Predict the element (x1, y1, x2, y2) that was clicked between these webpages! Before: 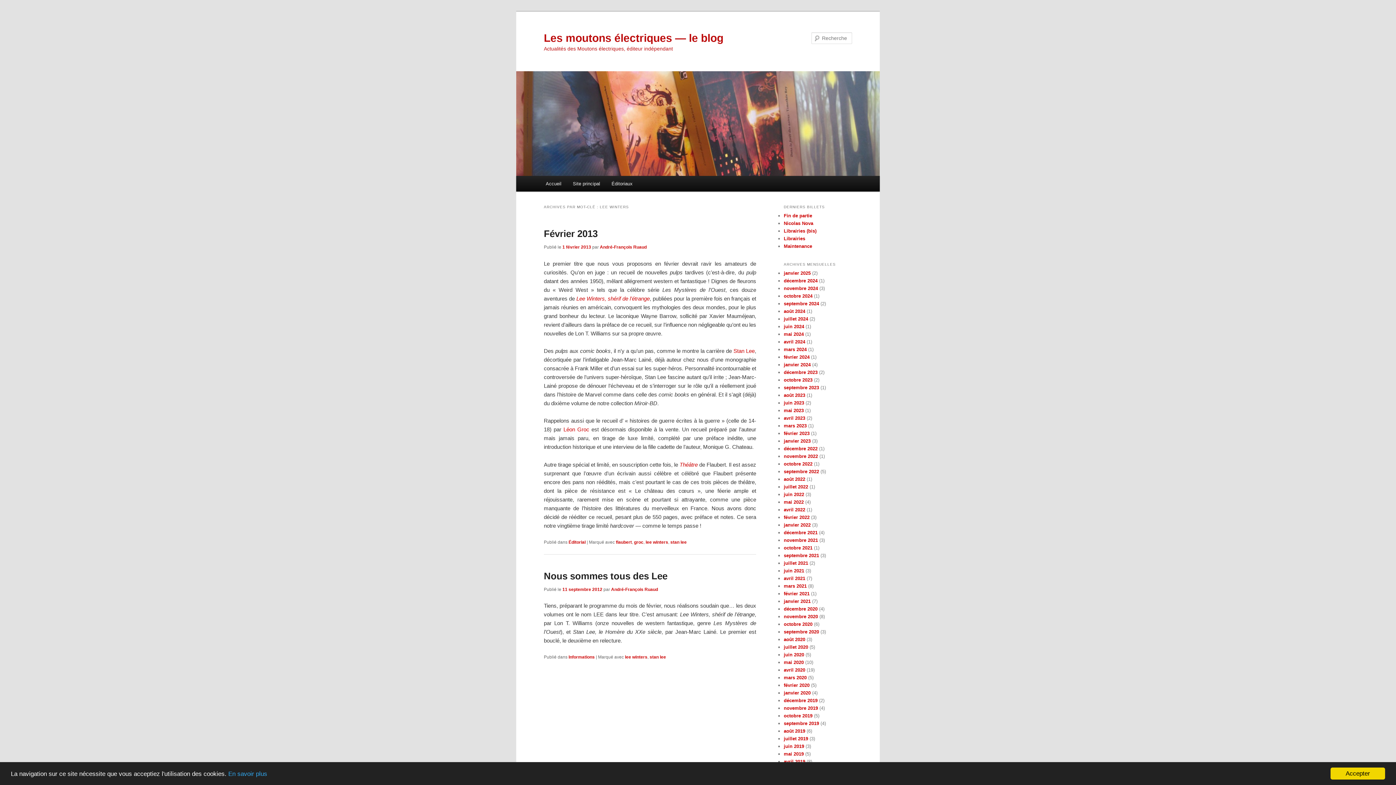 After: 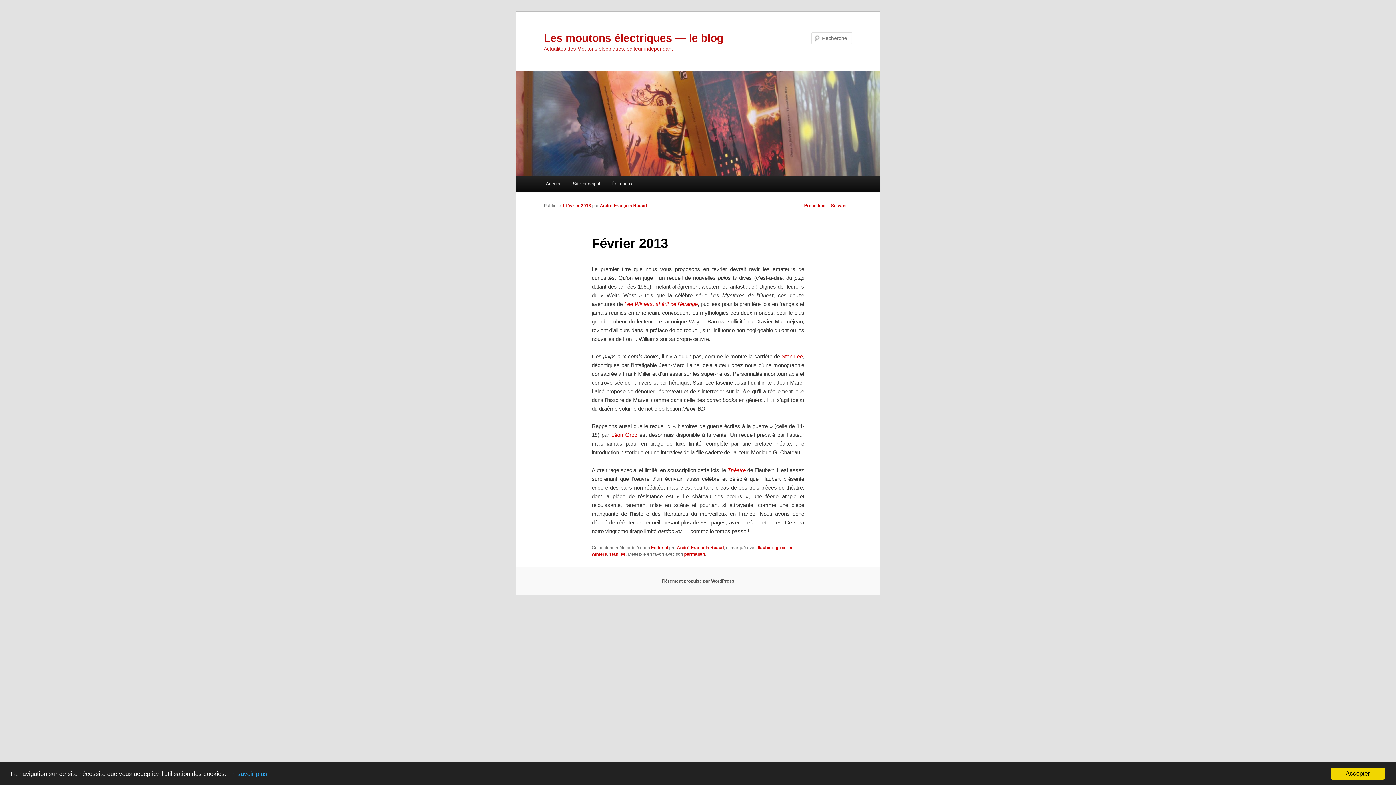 Action: bbox: (544, 228, 597, 239) label: Février 2013